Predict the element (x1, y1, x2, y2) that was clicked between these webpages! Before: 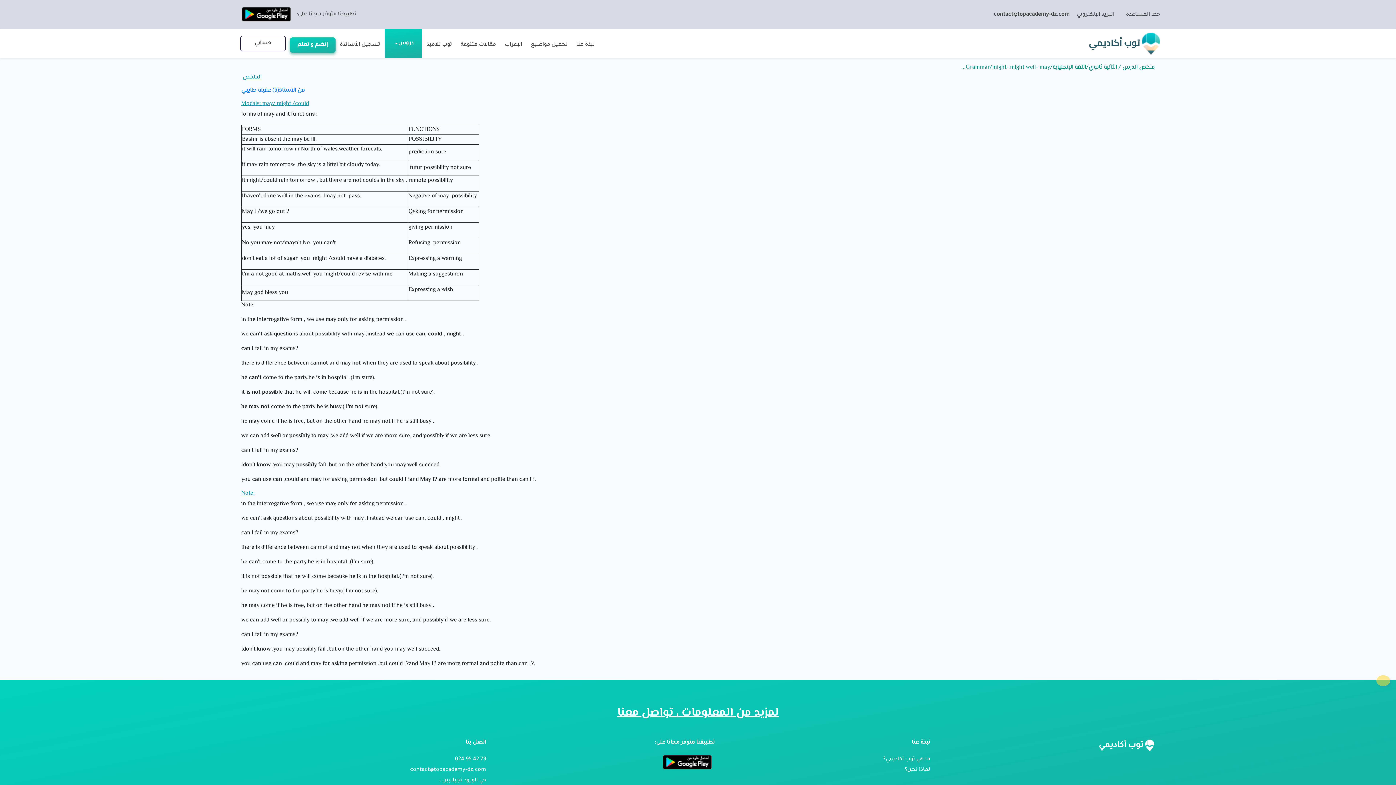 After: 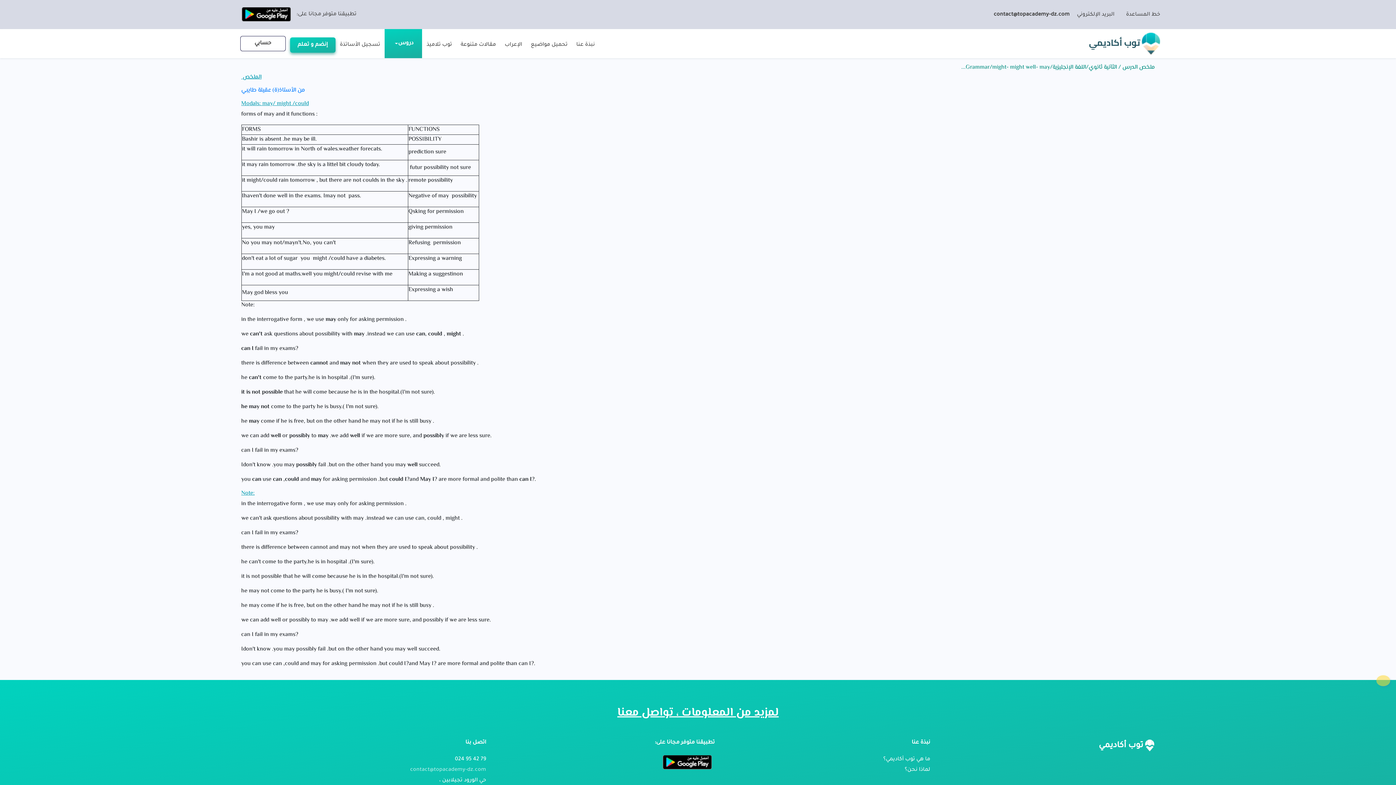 Action: bbox: (410, 767, 486, 773) label: contact@topacademy-dz.com